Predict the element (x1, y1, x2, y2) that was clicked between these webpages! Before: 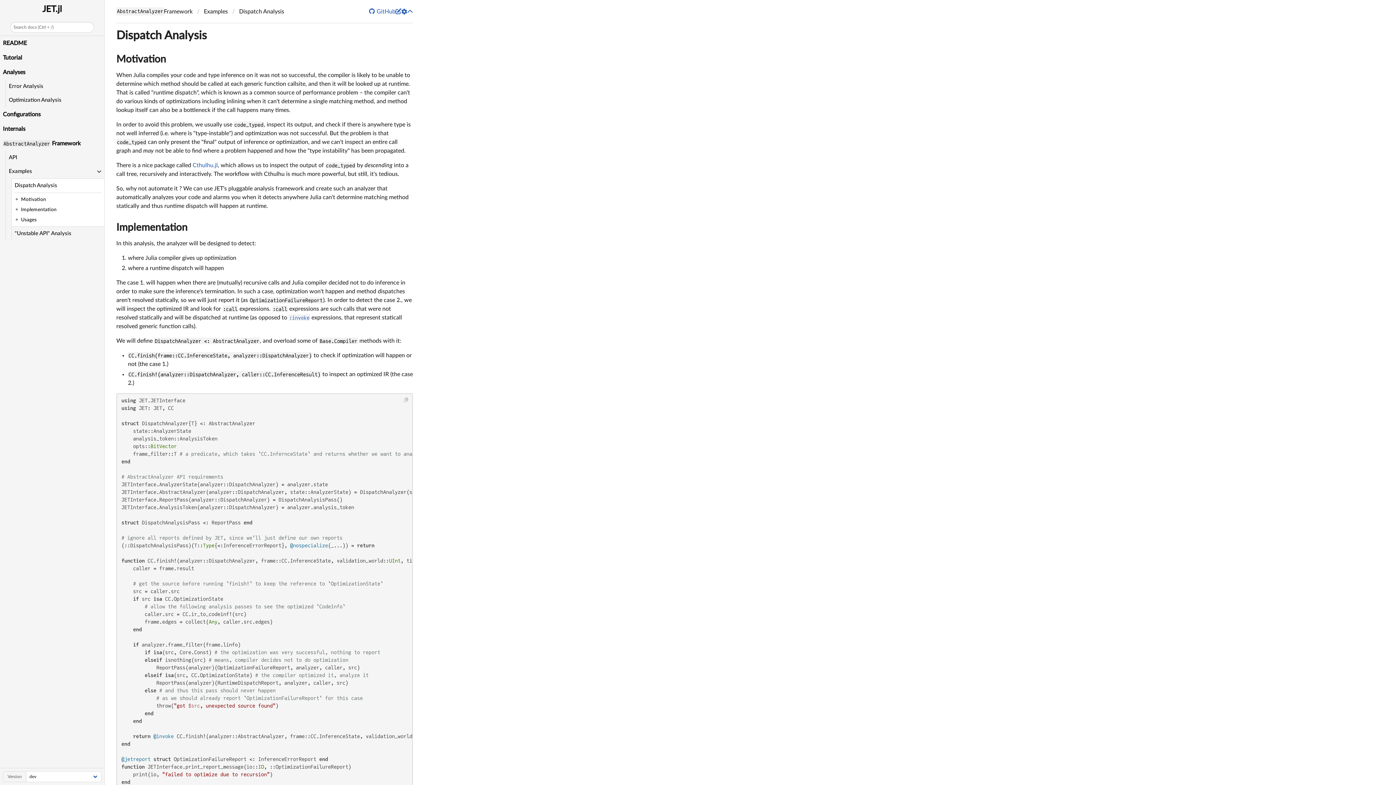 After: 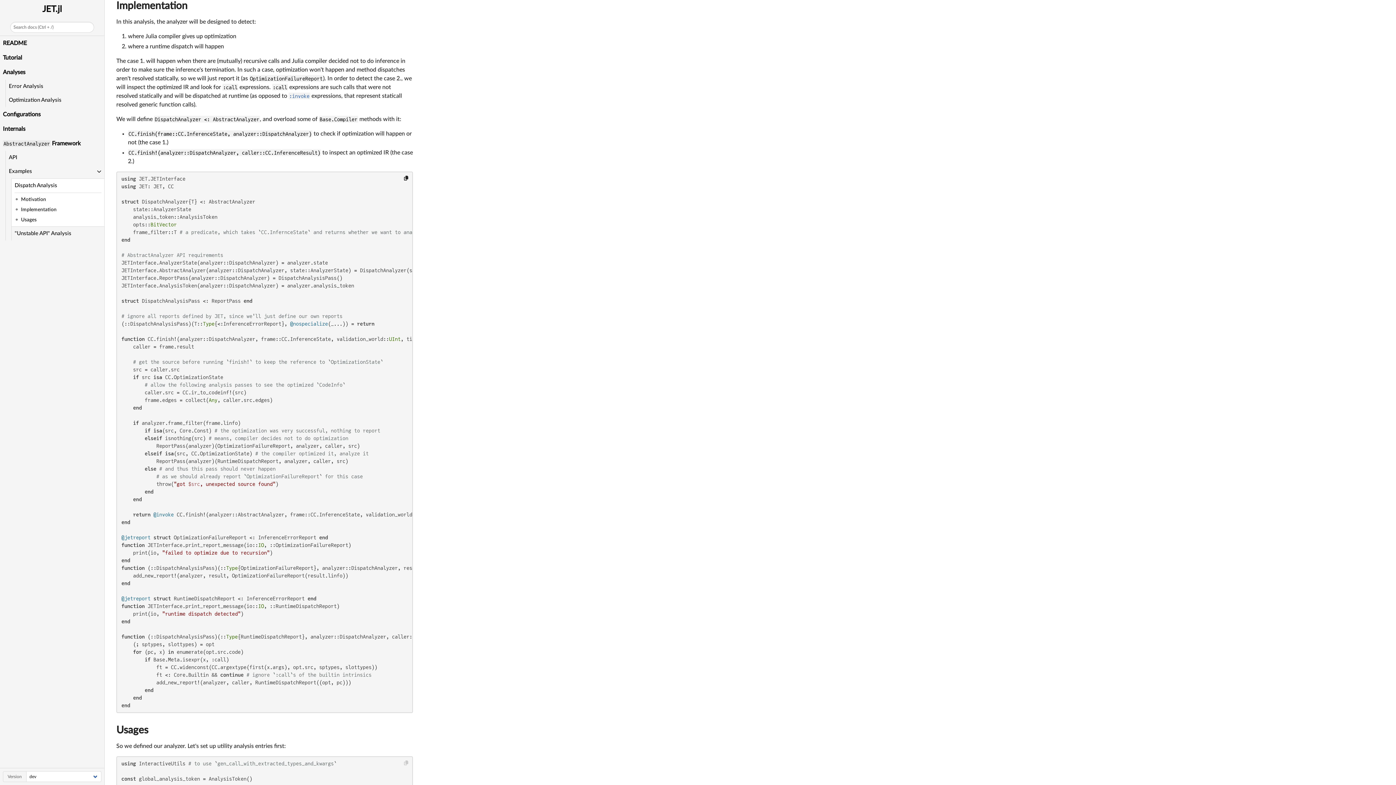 Action: bbox: (116, 222, 187, 232) label: Implementation